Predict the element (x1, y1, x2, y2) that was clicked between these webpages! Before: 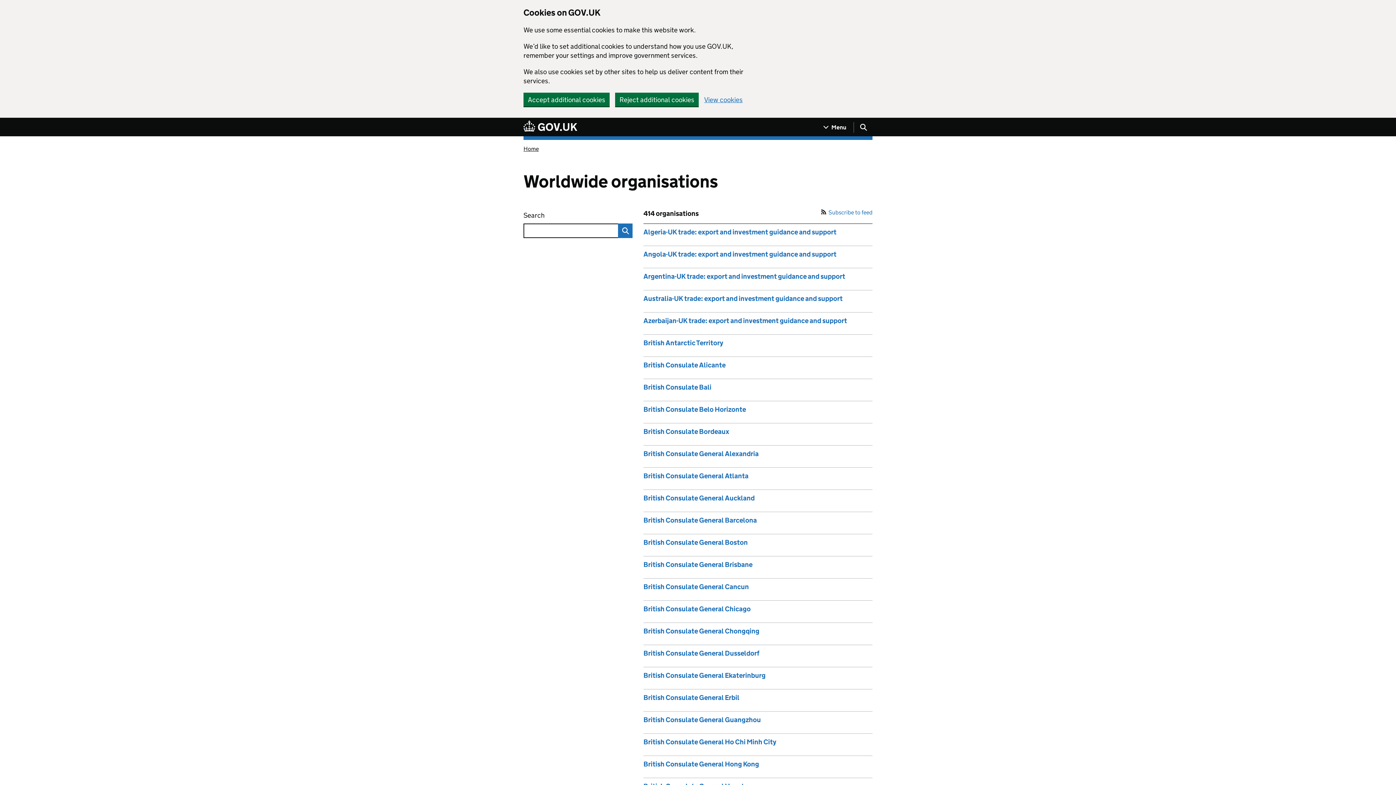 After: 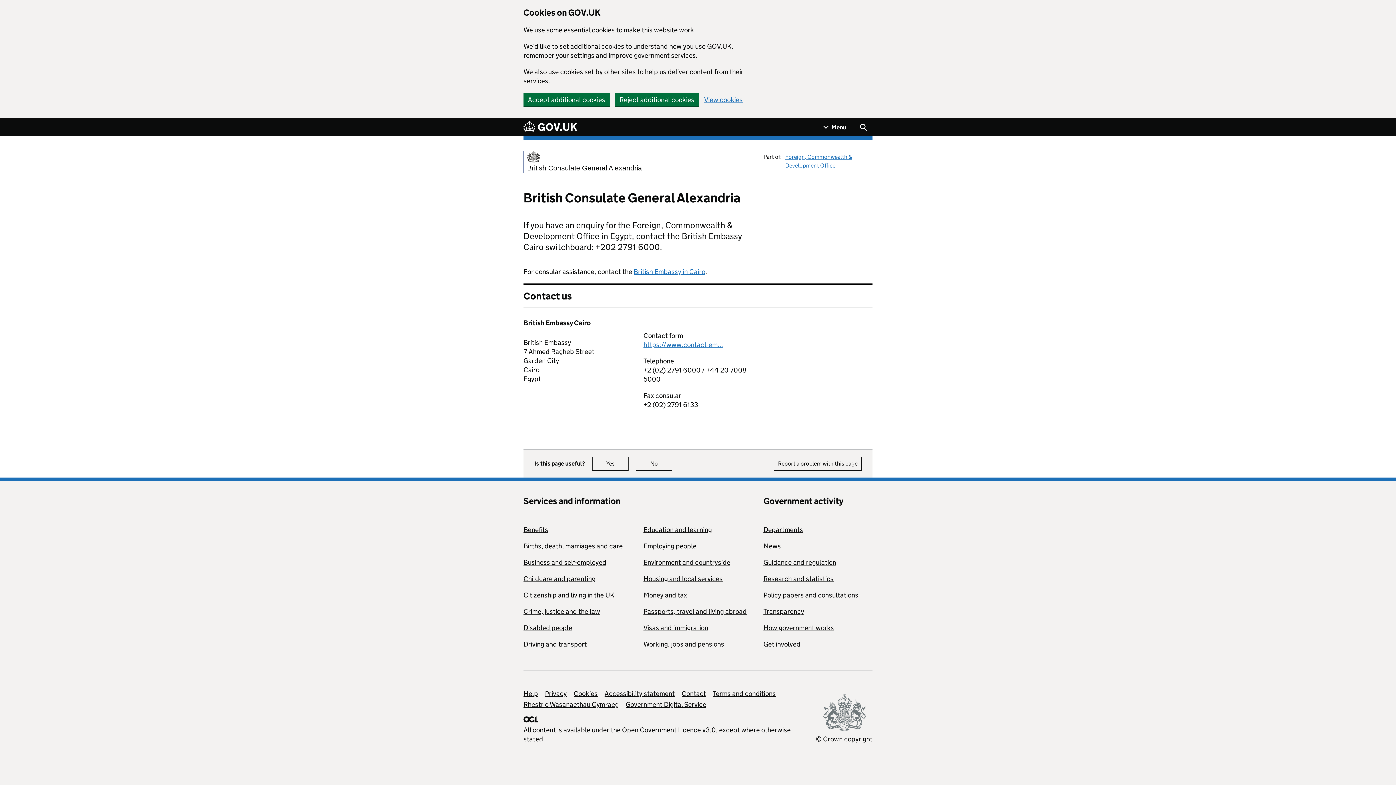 Action: label: British Consulate General Alexandria bbox: (643, 449, 758, 458)